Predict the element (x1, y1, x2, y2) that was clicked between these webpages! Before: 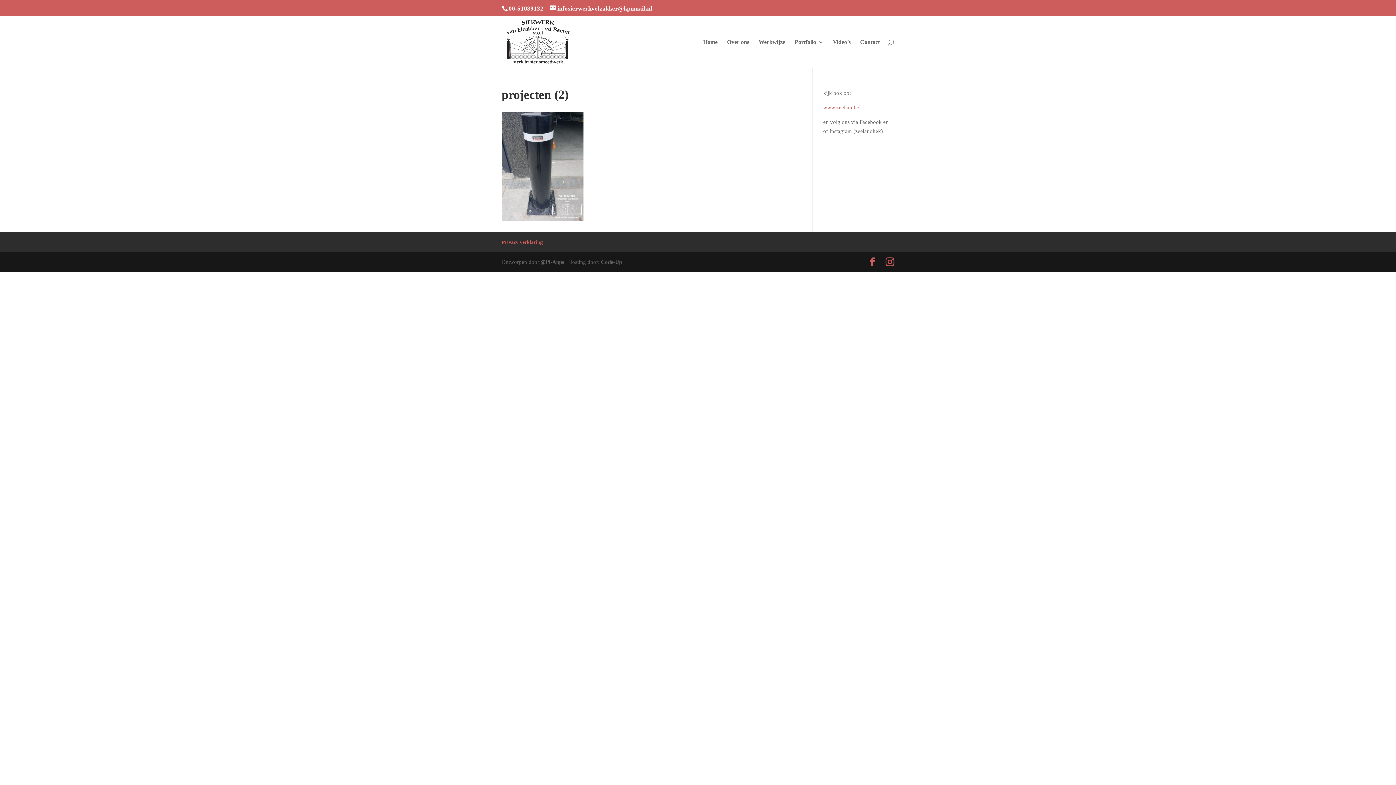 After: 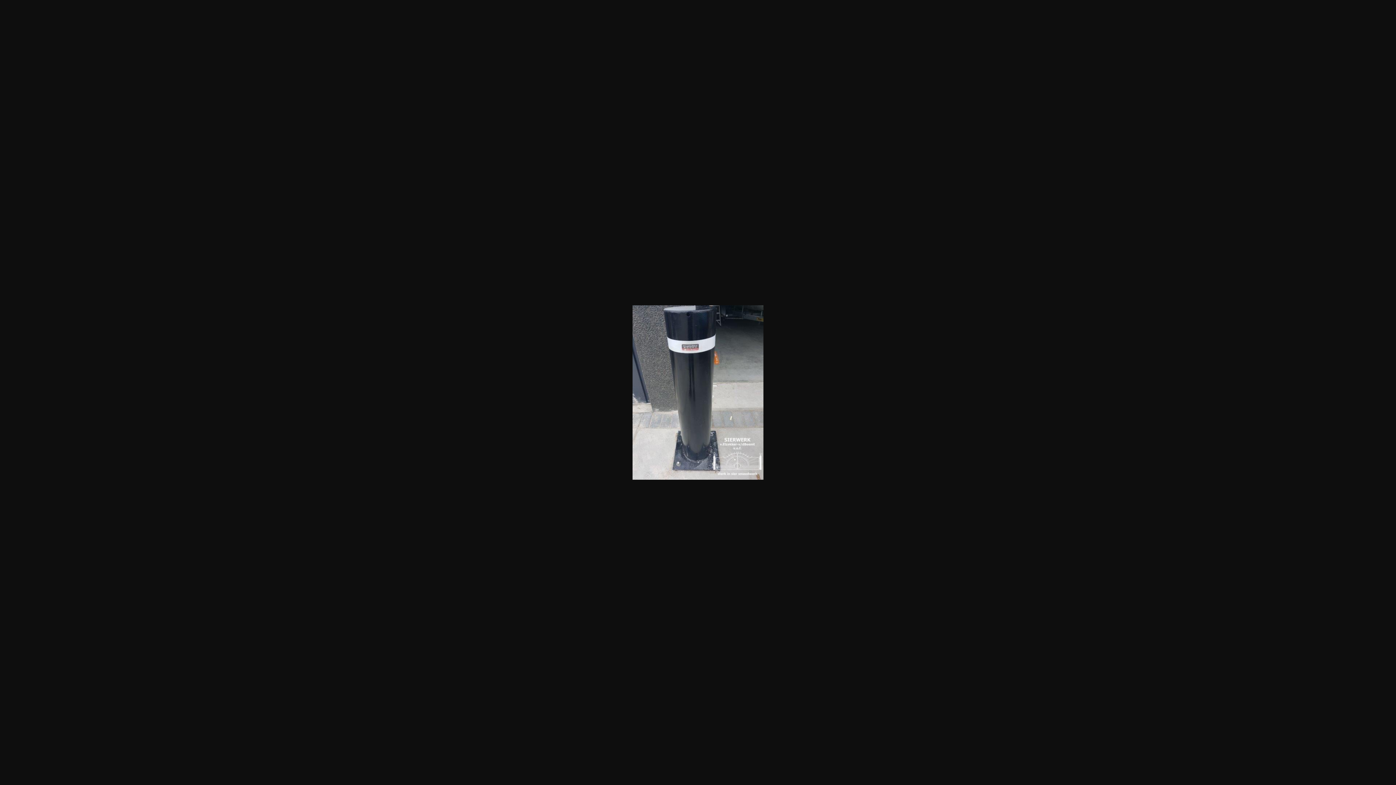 Action: bbox: (501, 216, 583, 222)